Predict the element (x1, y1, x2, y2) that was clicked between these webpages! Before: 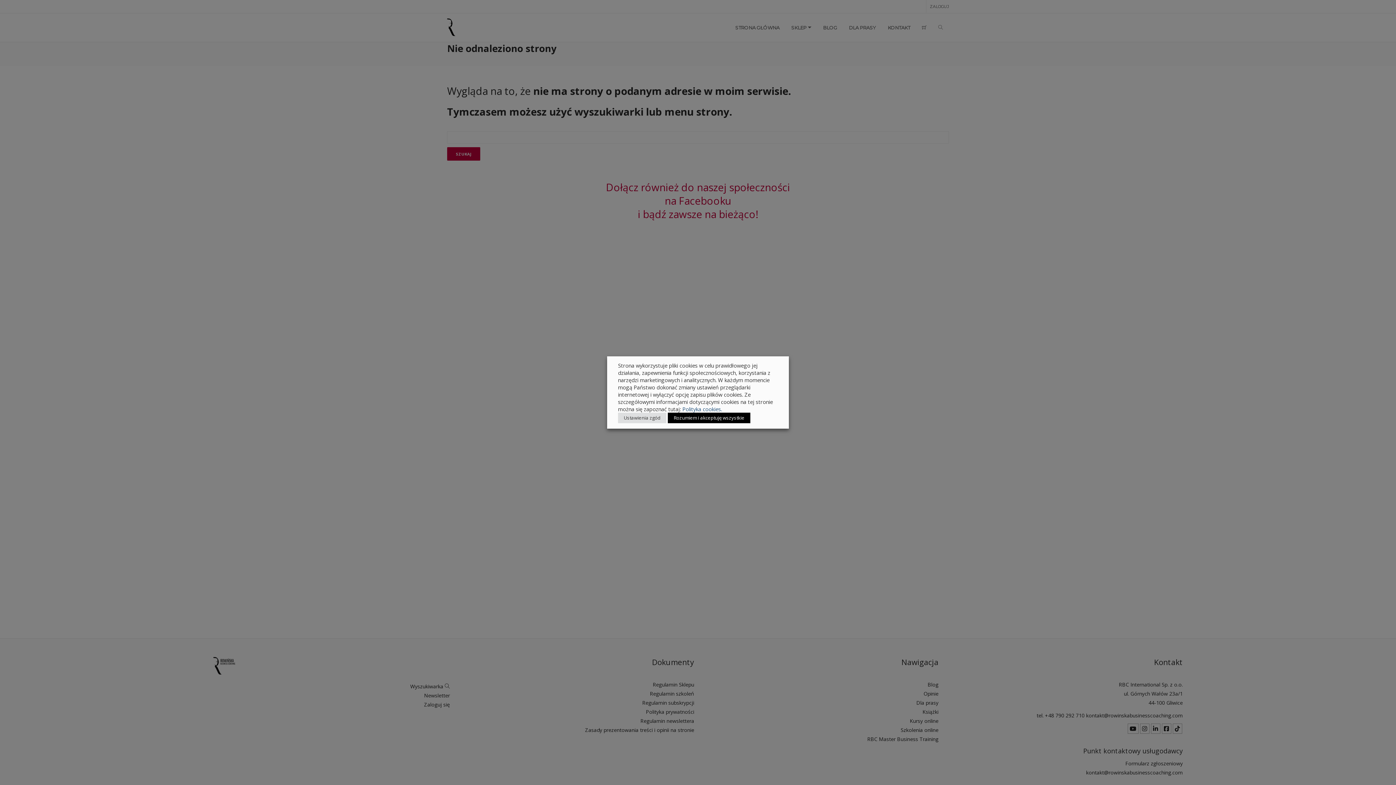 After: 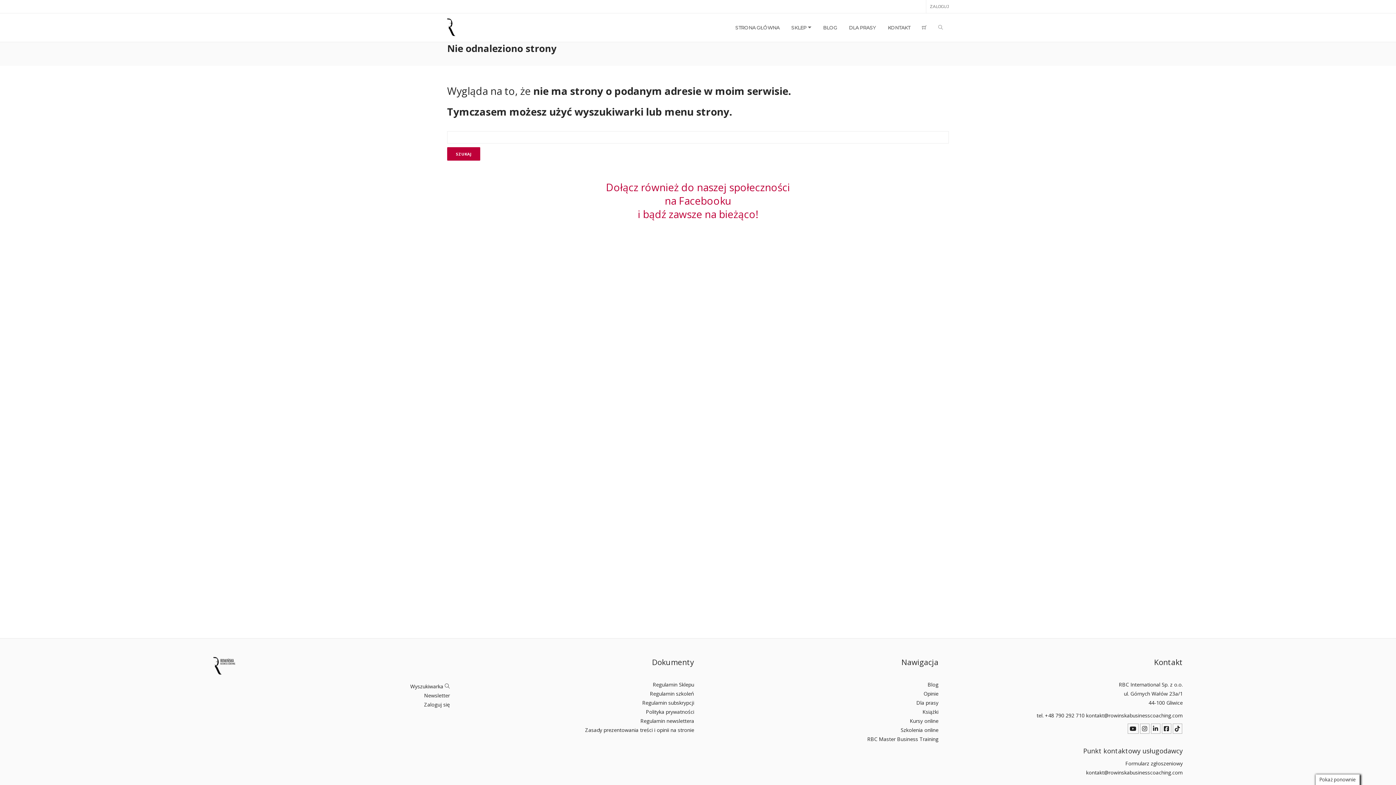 Action: bbox: (668, 412, 750, 423) label: Rozumiem i akceptuję wszystkie